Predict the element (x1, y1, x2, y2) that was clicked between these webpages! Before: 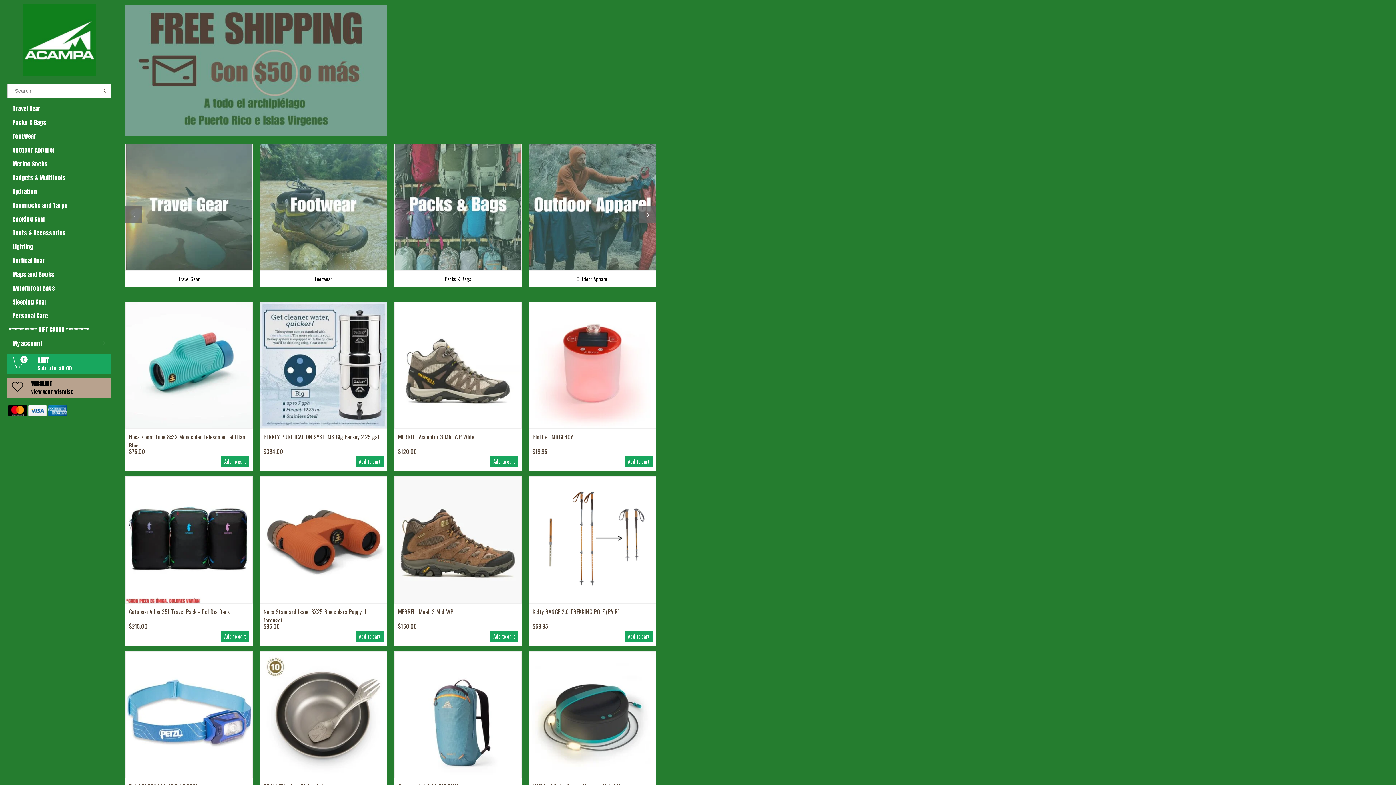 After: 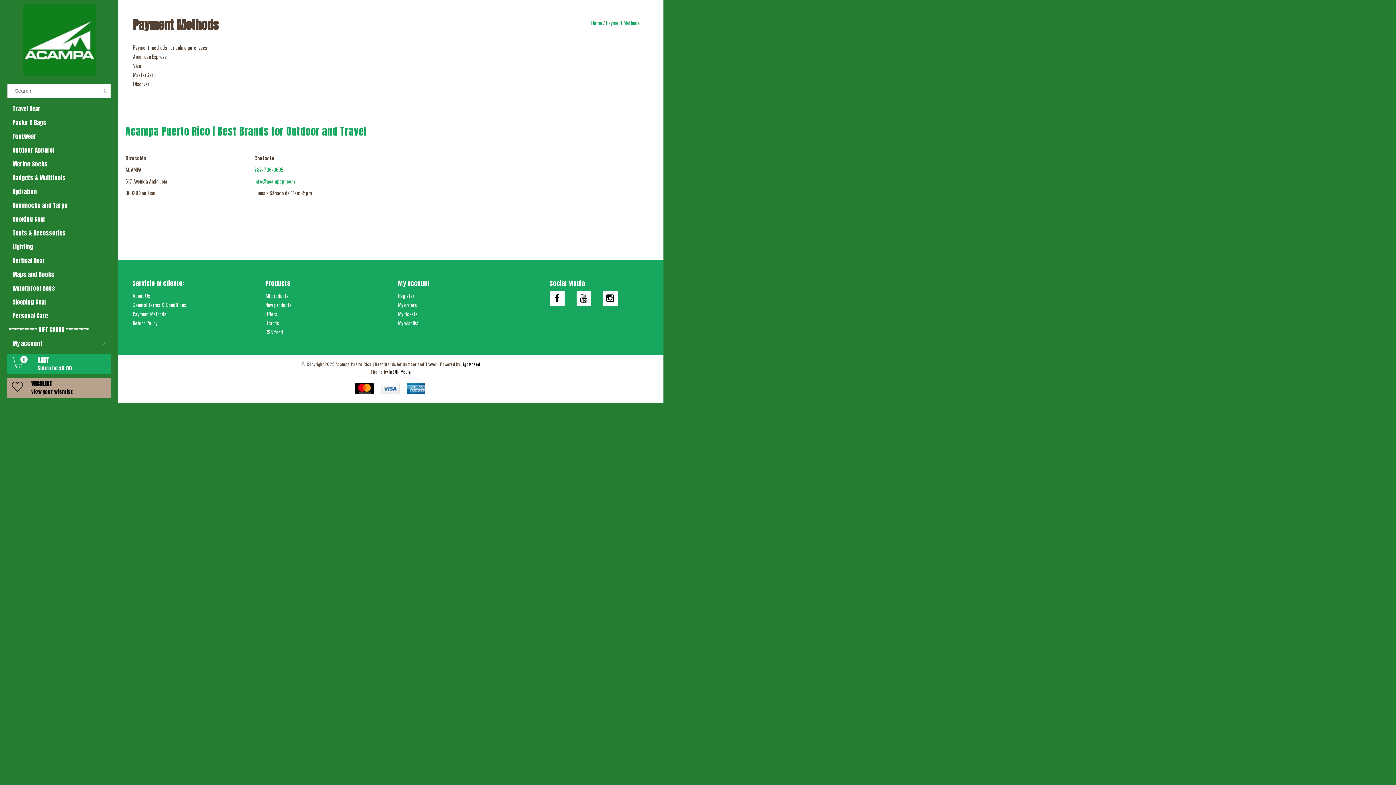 Action: bbox: (48, 405, 66, 416)